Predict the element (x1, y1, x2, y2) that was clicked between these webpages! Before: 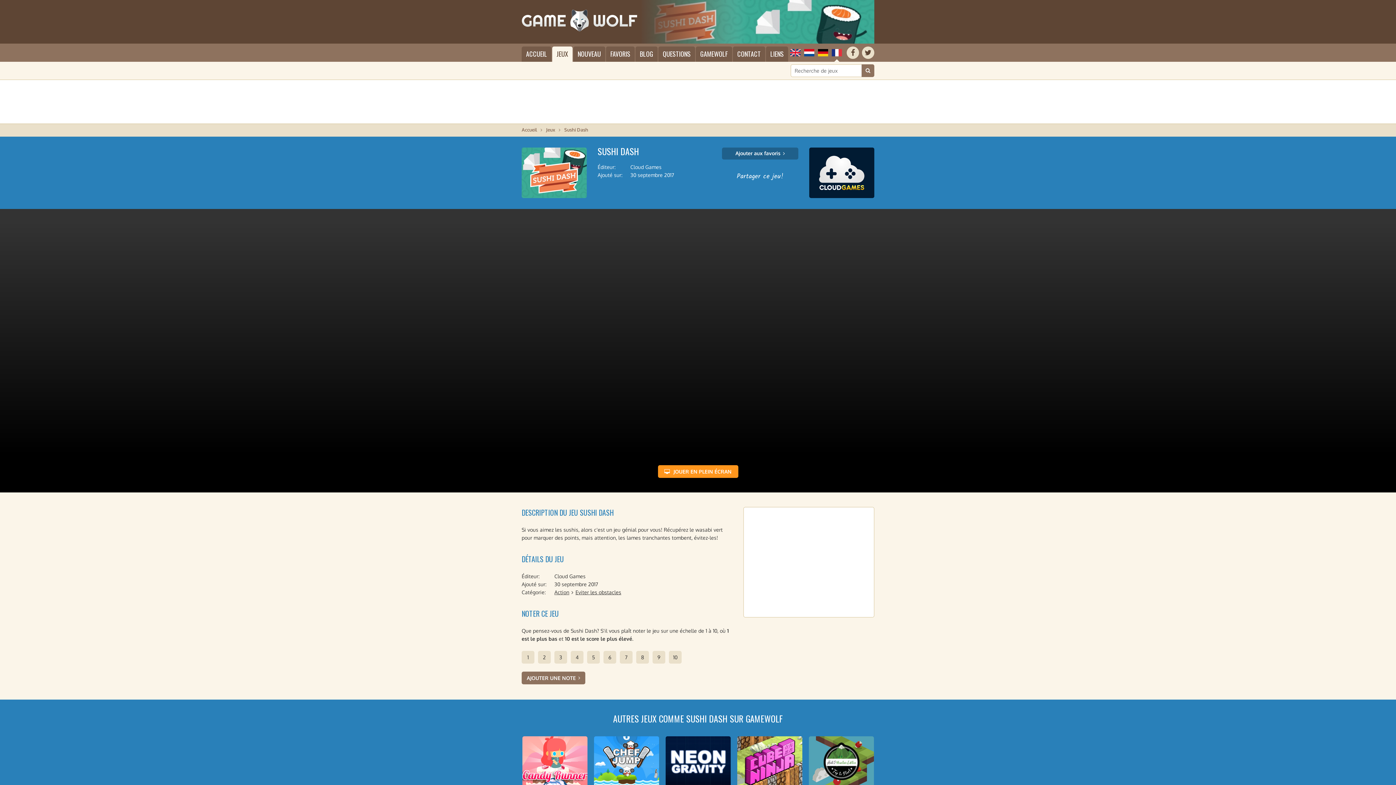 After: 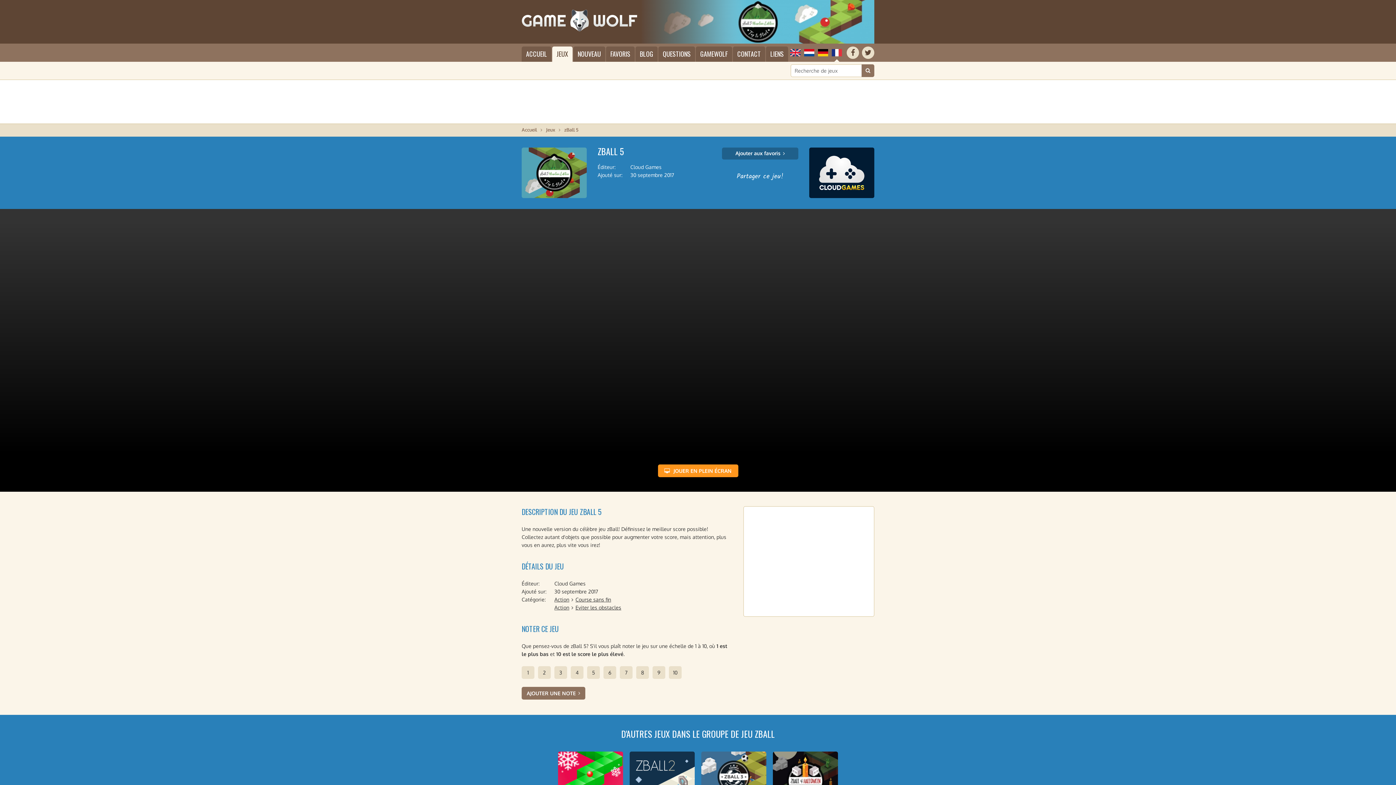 Action: bbox: (808, 736, 874, 806) label: zBall 5